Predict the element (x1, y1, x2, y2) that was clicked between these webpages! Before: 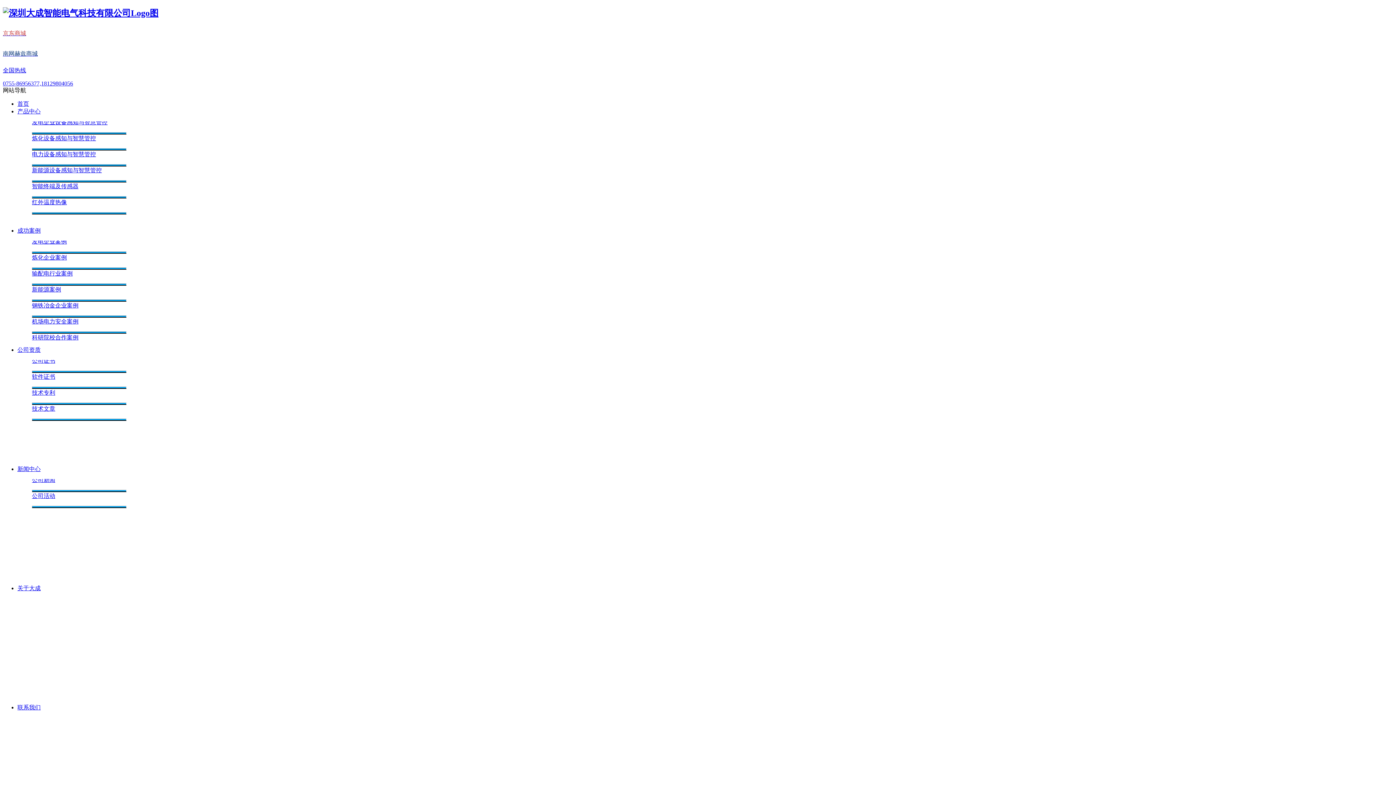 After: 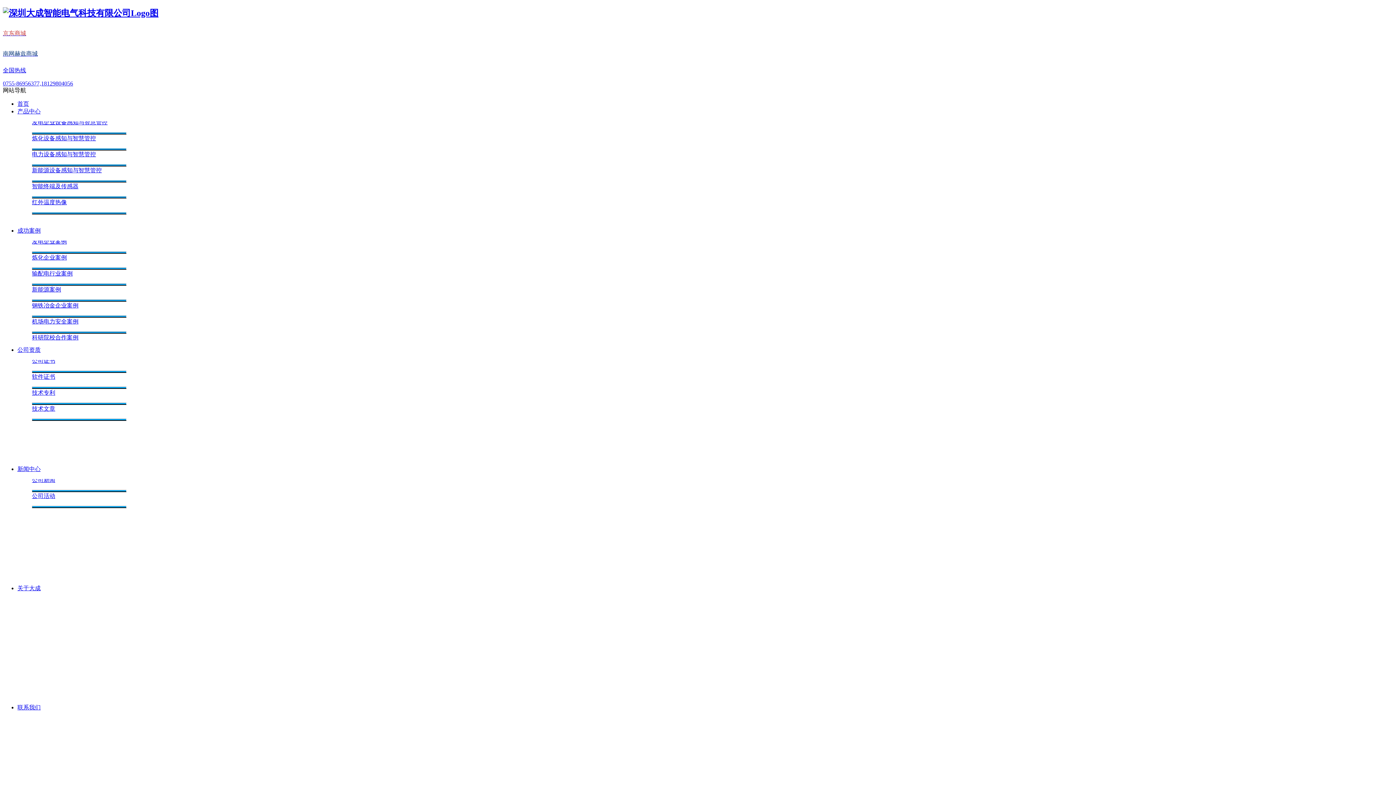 Action: bbox: (17, 100, 29, 106) label: 首页